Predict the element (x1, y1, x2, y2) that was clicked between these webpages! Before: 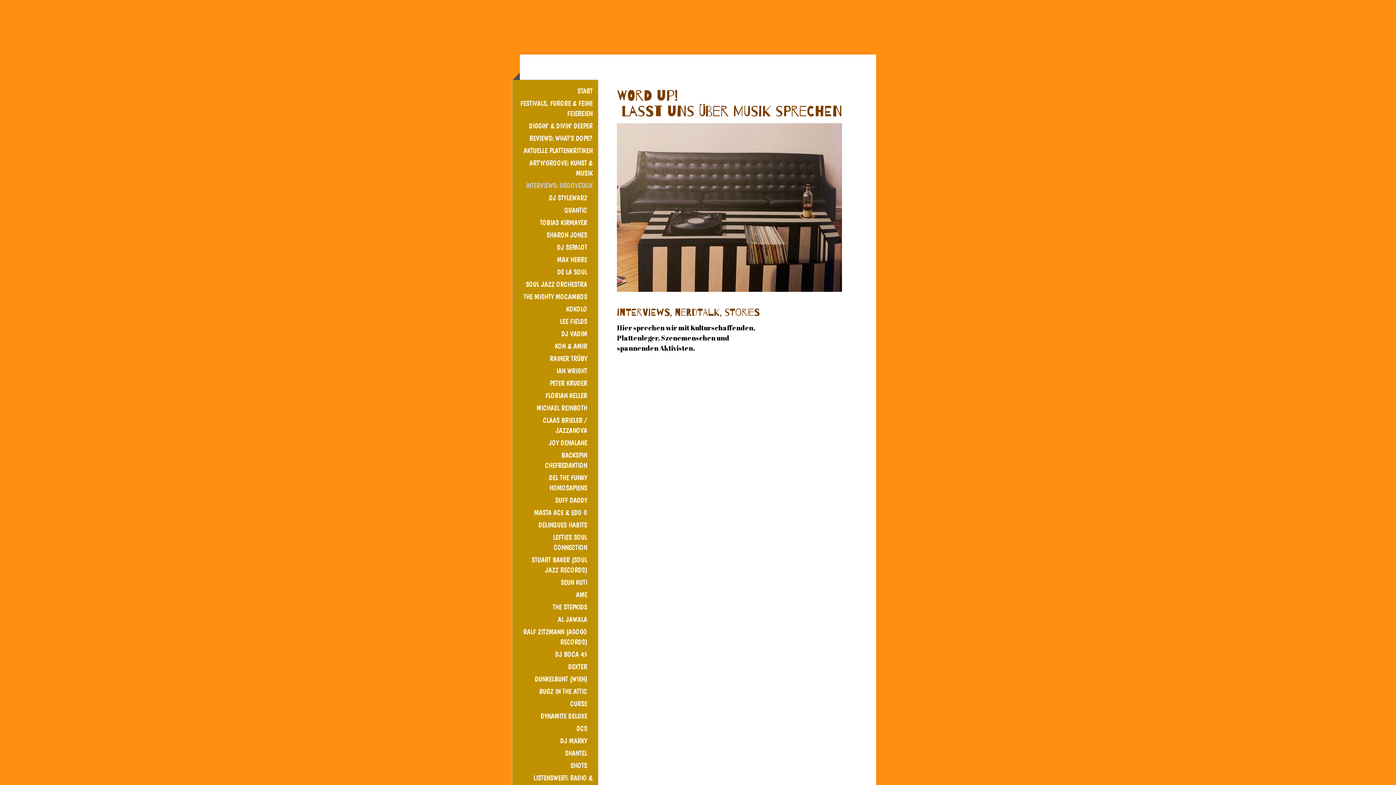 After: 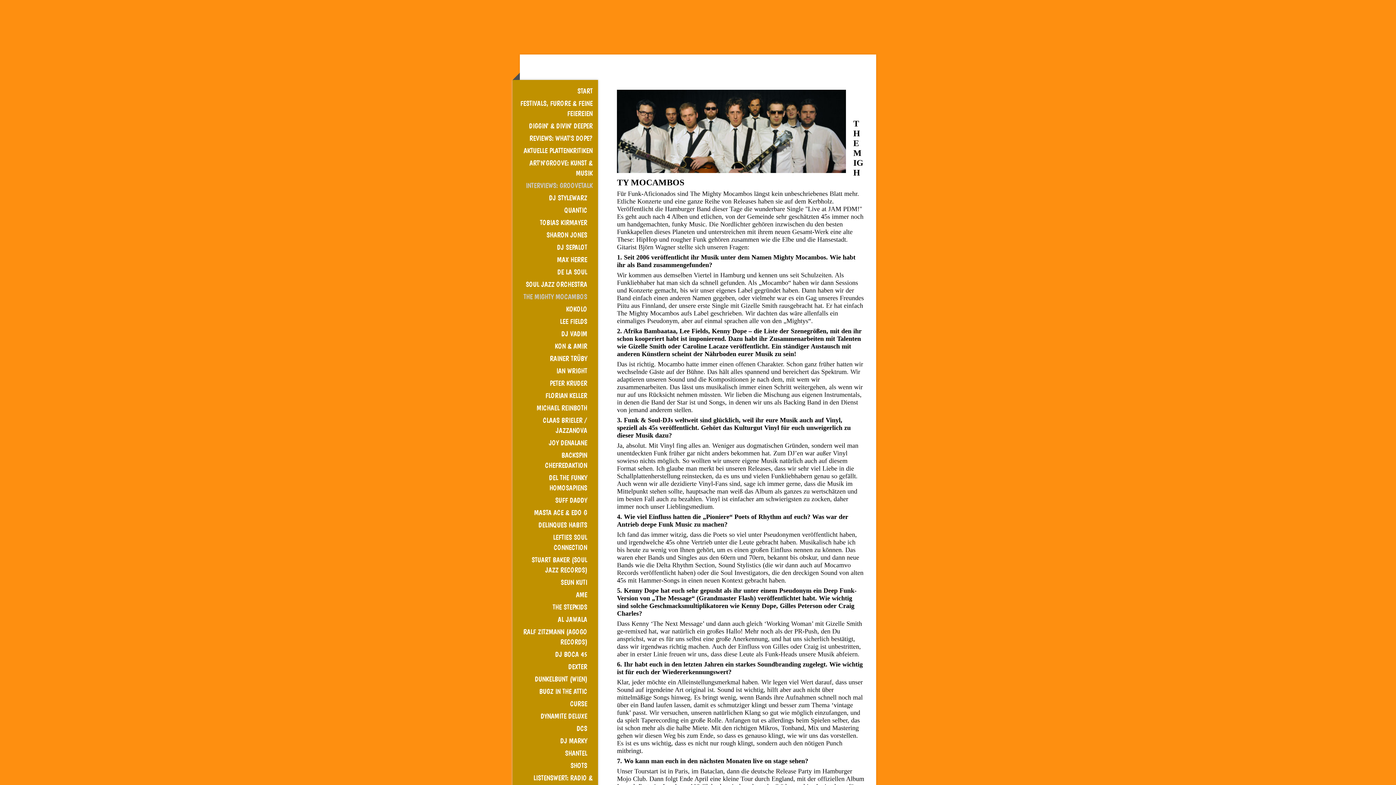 Action: bbox: (512, 290, 598, 303) label: THE MIGHTY MOCAMBOS